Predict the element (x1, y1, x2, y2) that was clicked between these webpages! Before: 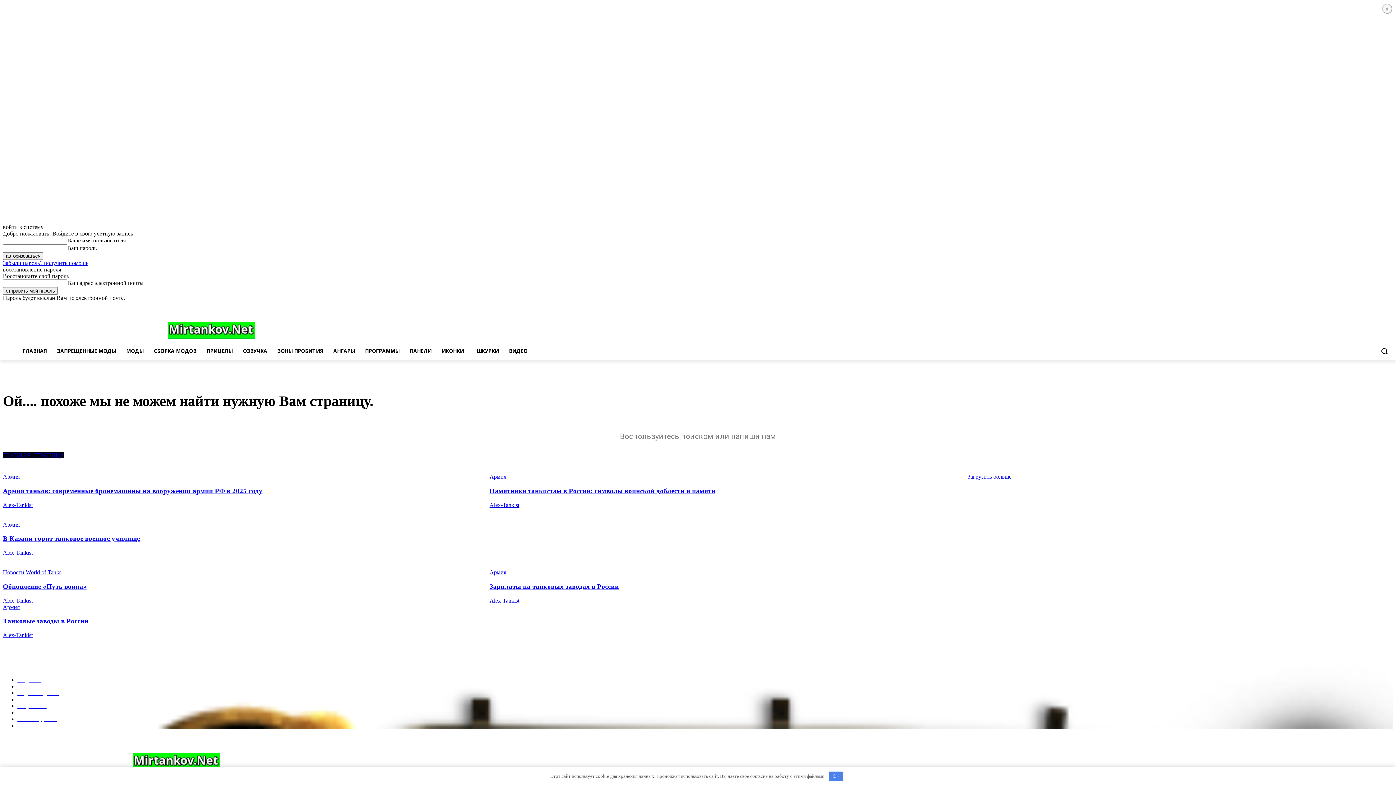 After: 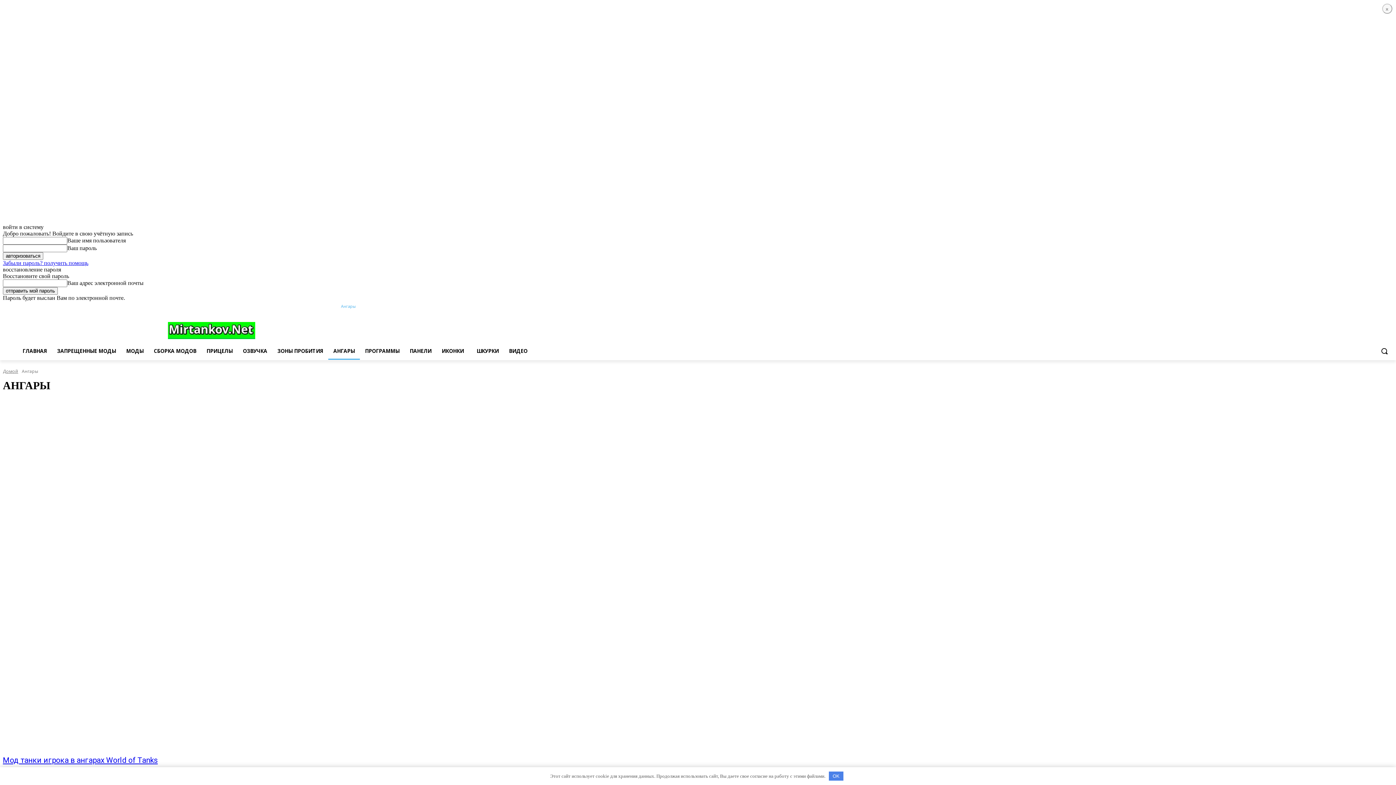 Action: bbox: (341, 301, 356, 311) label: Ангары